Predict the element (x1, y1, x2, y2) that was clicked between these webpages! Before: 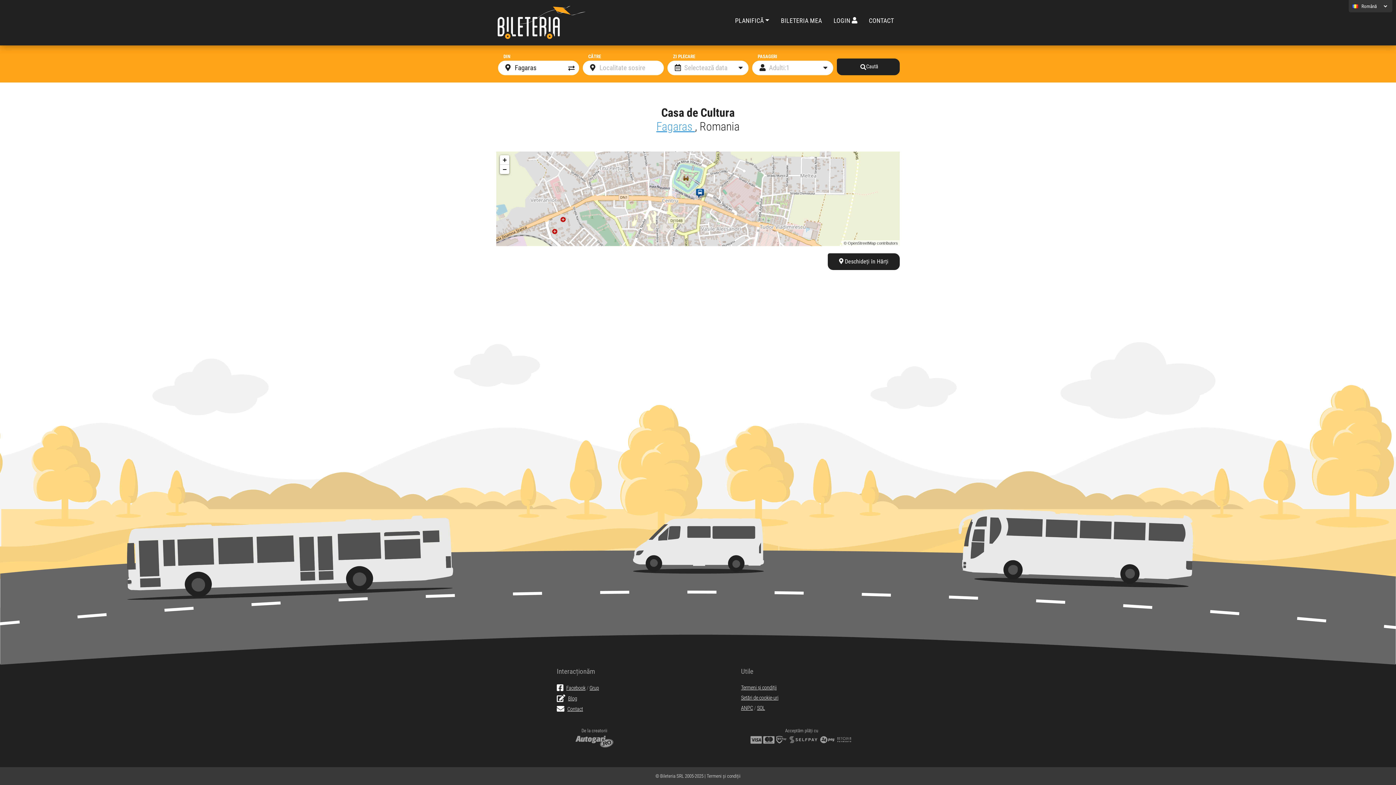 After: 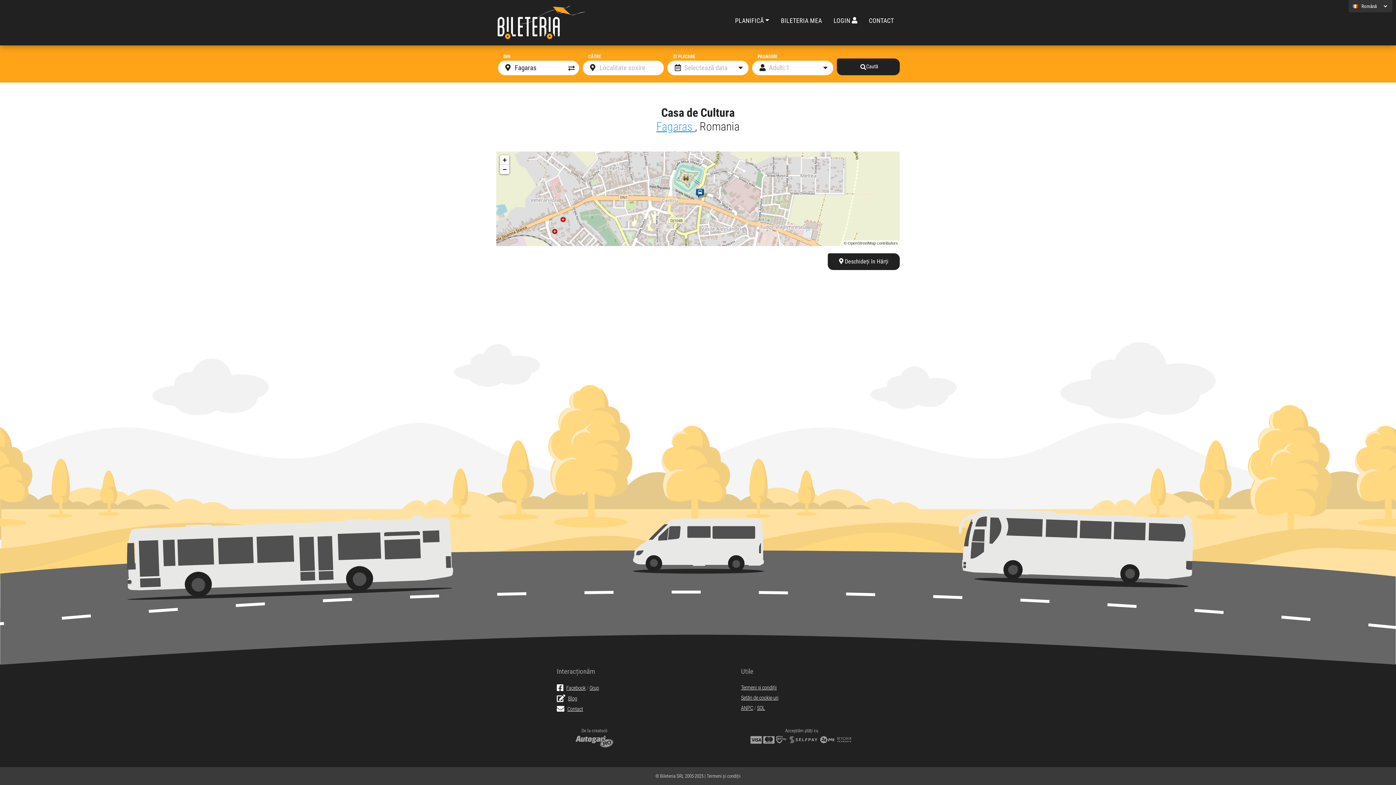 Action: label: Interacționăm bbox: (556, 667, 595, 675)